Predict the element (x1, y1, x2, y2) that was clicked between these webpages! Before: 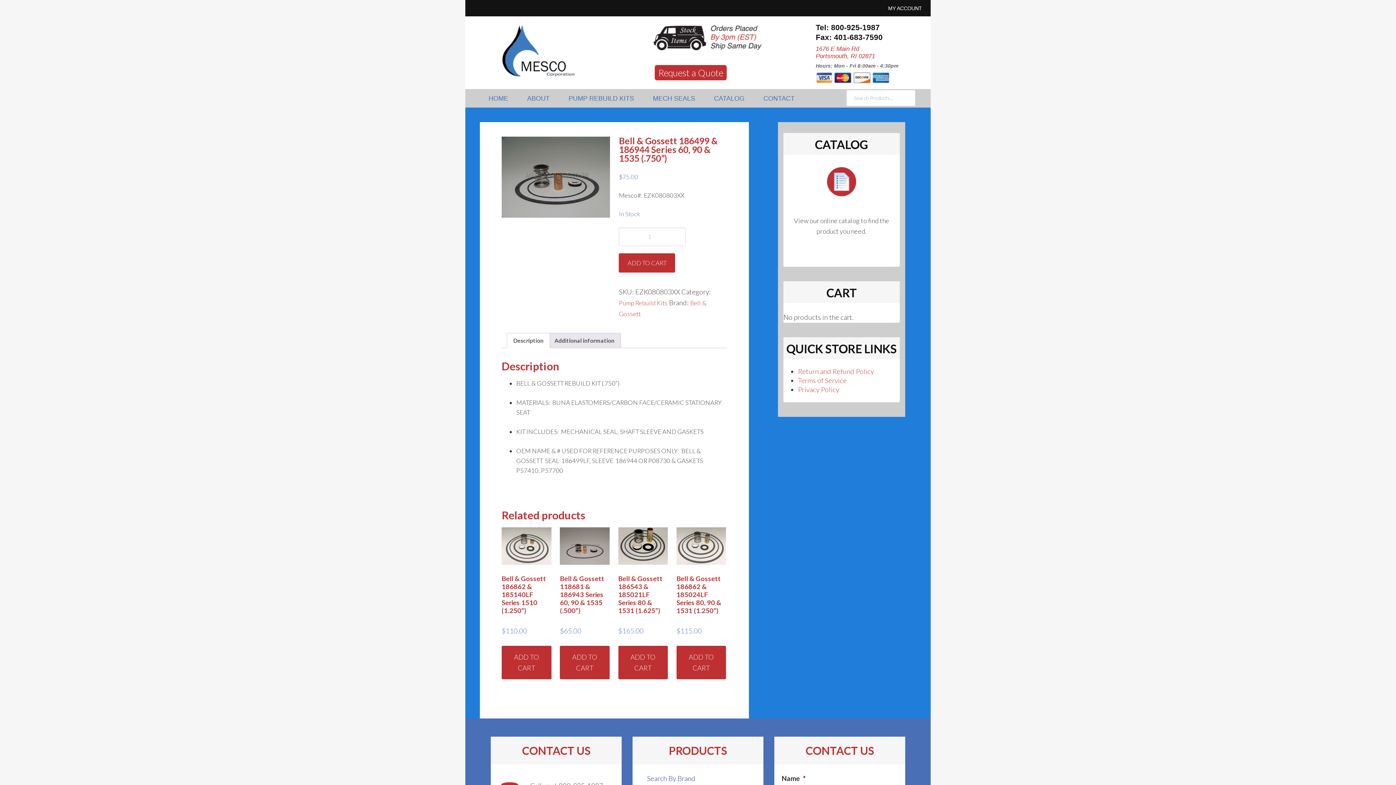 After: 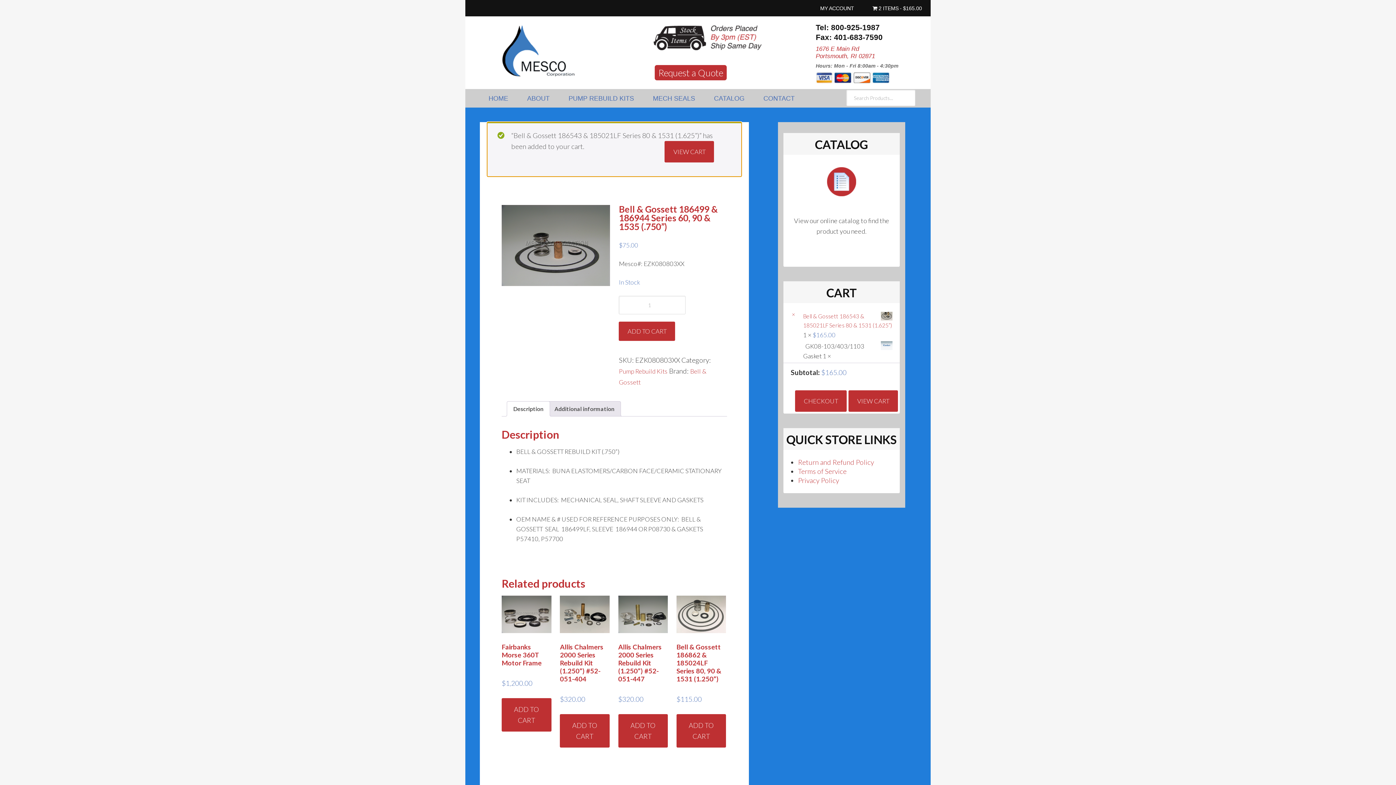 Action: bbox: (618, 646, 668, 679) label: Add to cart: “Bell & Gossett 186543  & 185021LF Series 80 & 1531 (1.625”)”